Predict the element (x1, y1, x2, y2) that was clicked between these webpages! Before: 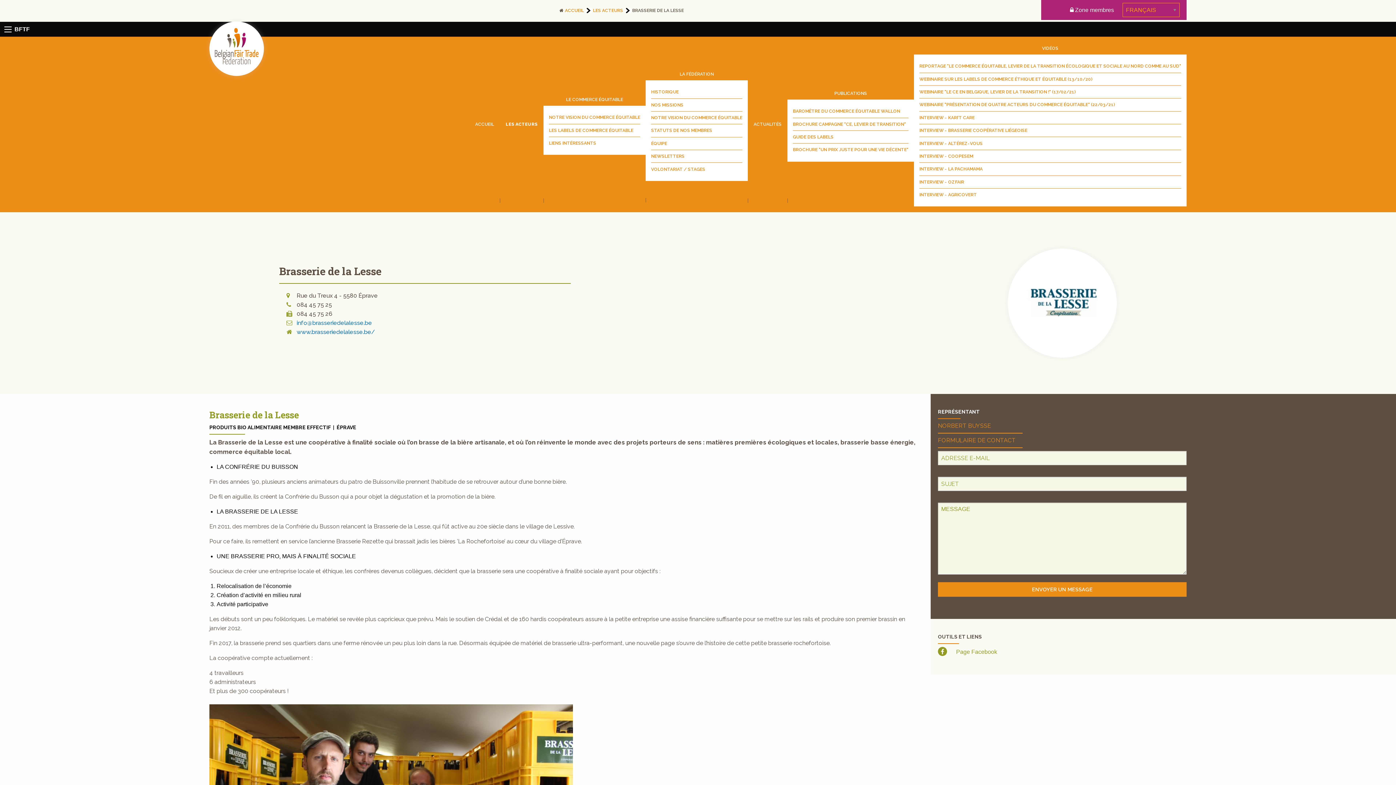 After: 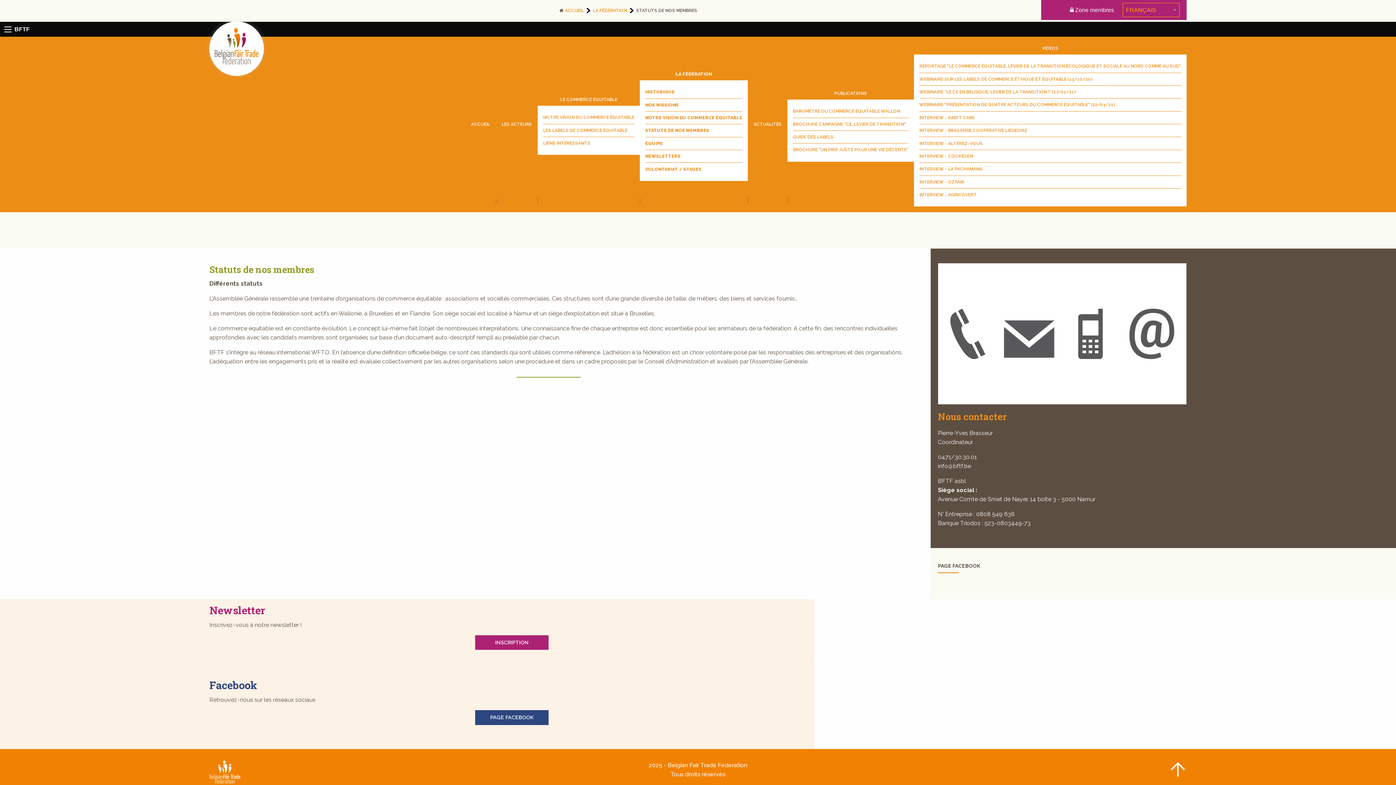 Action: label: STATUTS DE NOS MEMBRES bbox: (651, 124, 742, 137)